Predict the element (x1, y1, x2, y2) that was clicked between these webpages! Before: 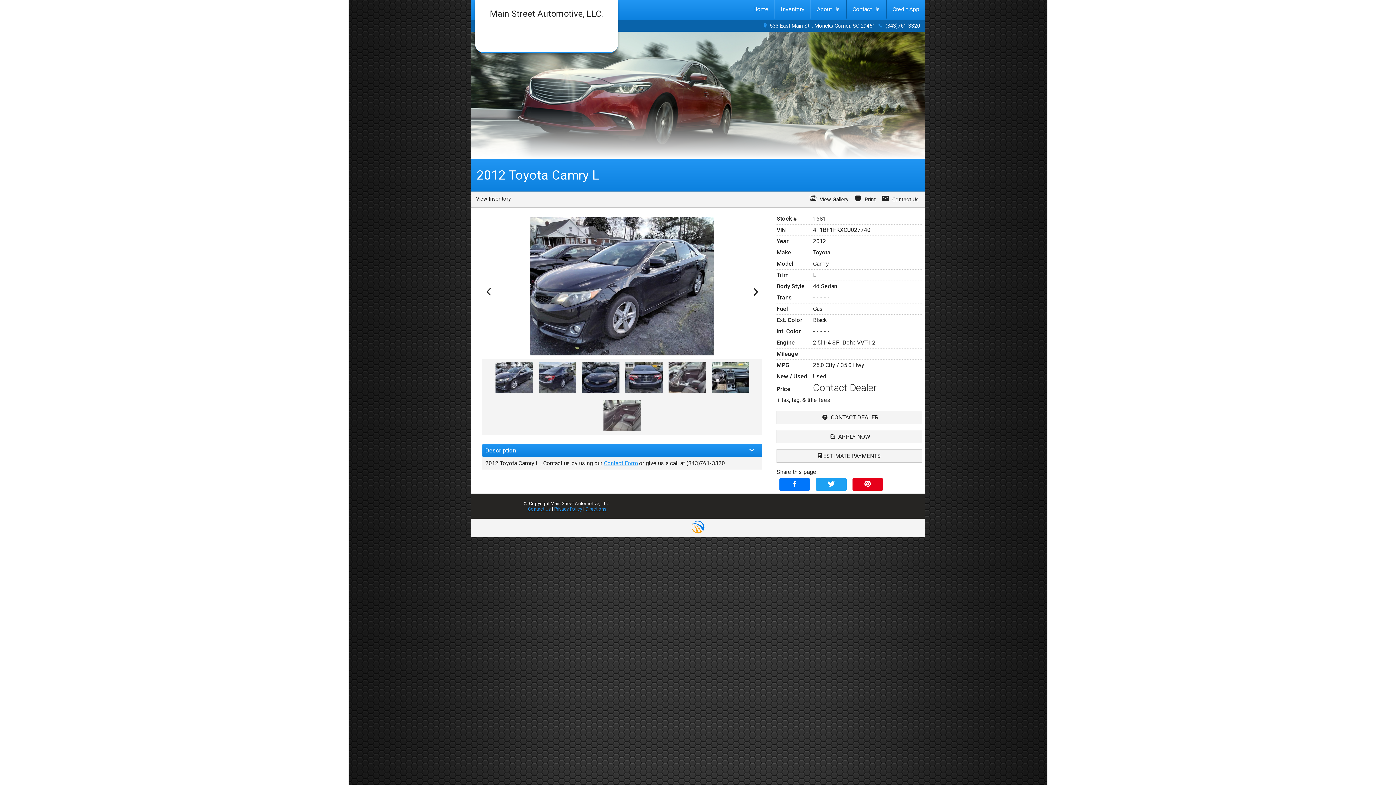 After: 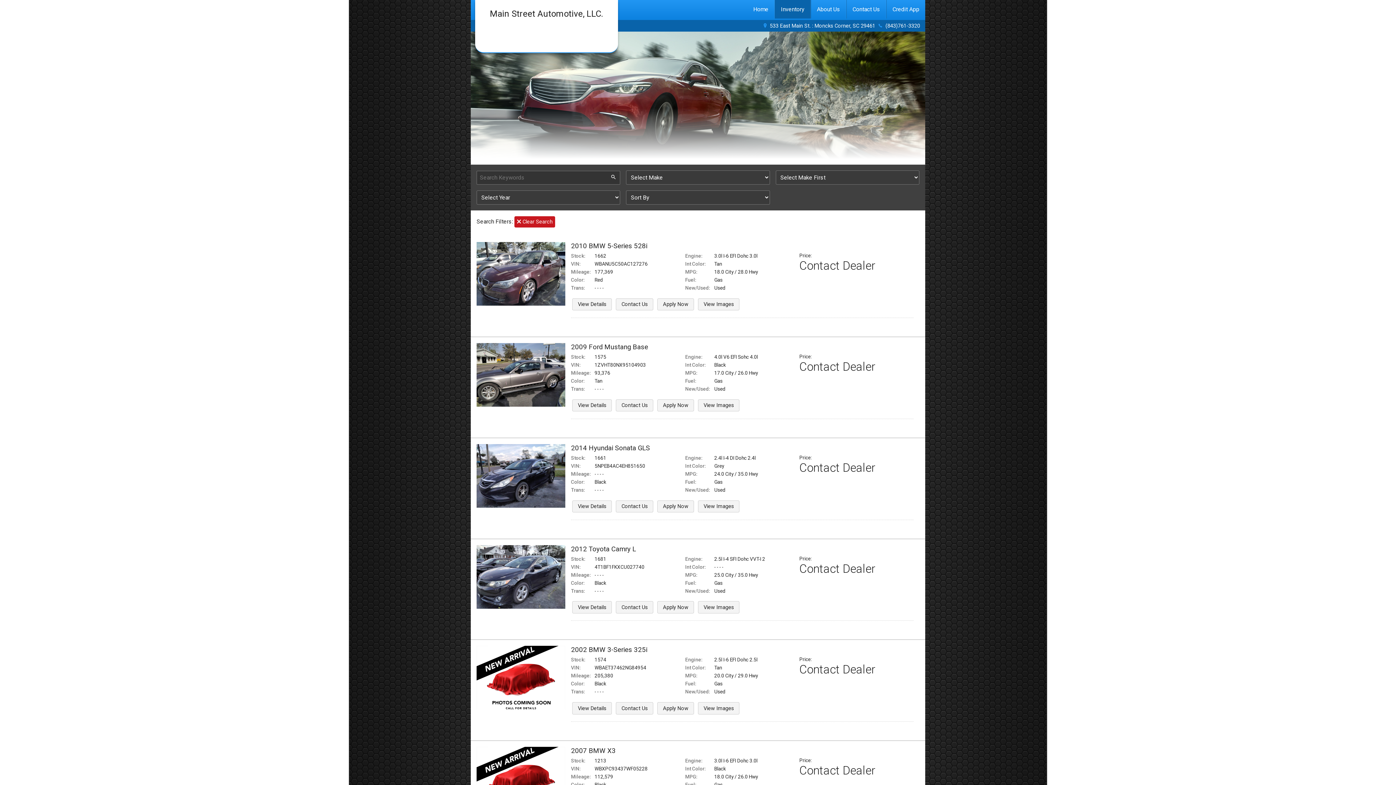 Action: label: Inventory bbox: (774, 5, 810, 12)